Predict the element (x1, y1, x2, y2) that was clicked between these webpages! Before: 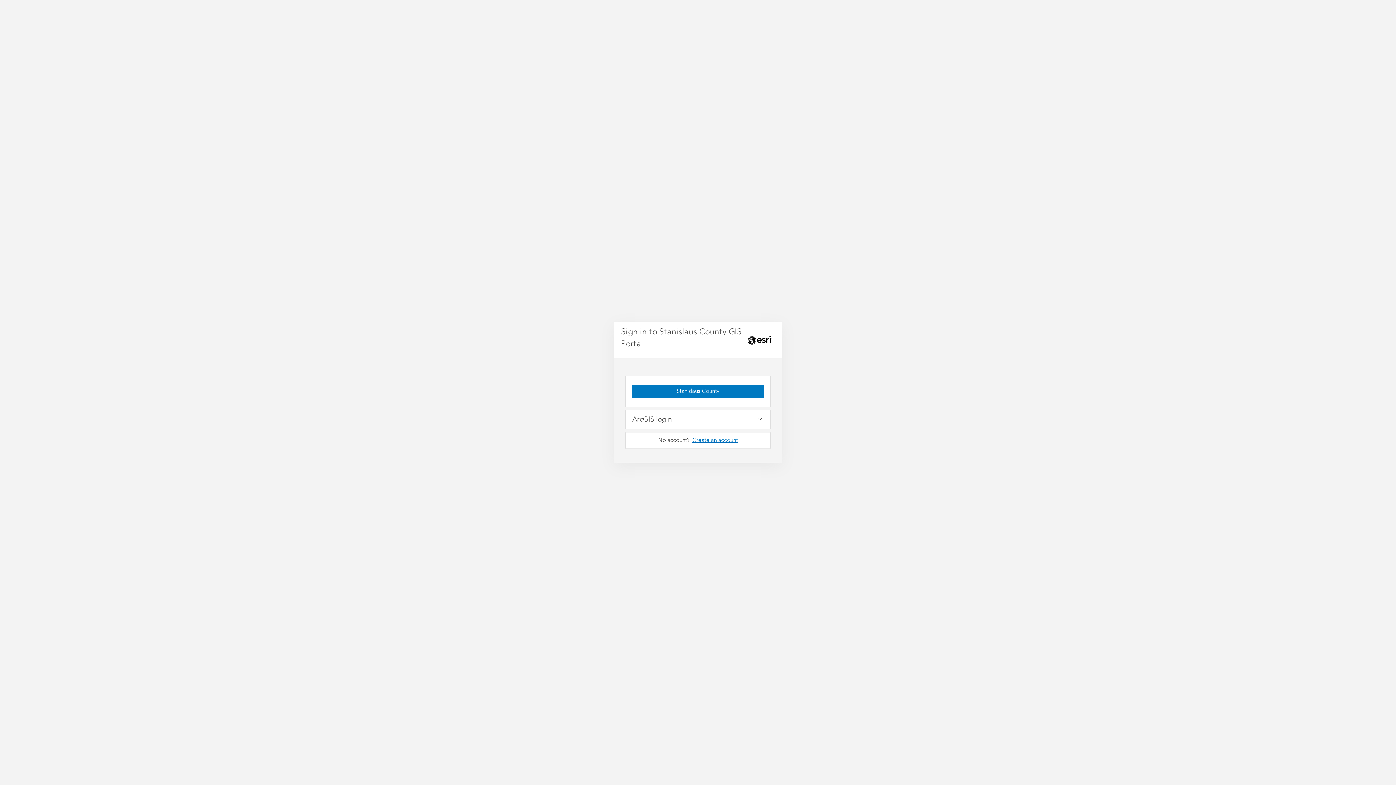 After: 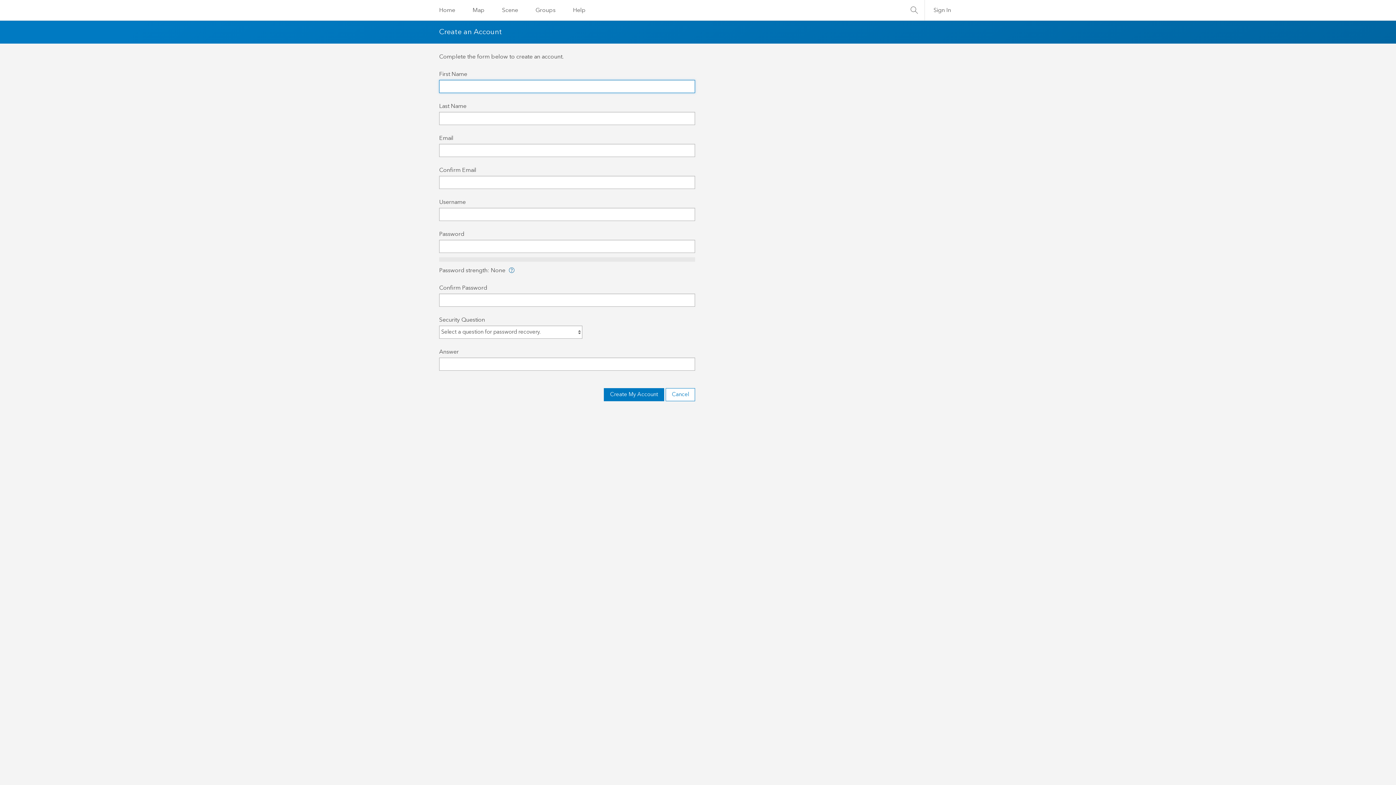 Action: label: Create an account bbox: (692, 435, 738, 445)